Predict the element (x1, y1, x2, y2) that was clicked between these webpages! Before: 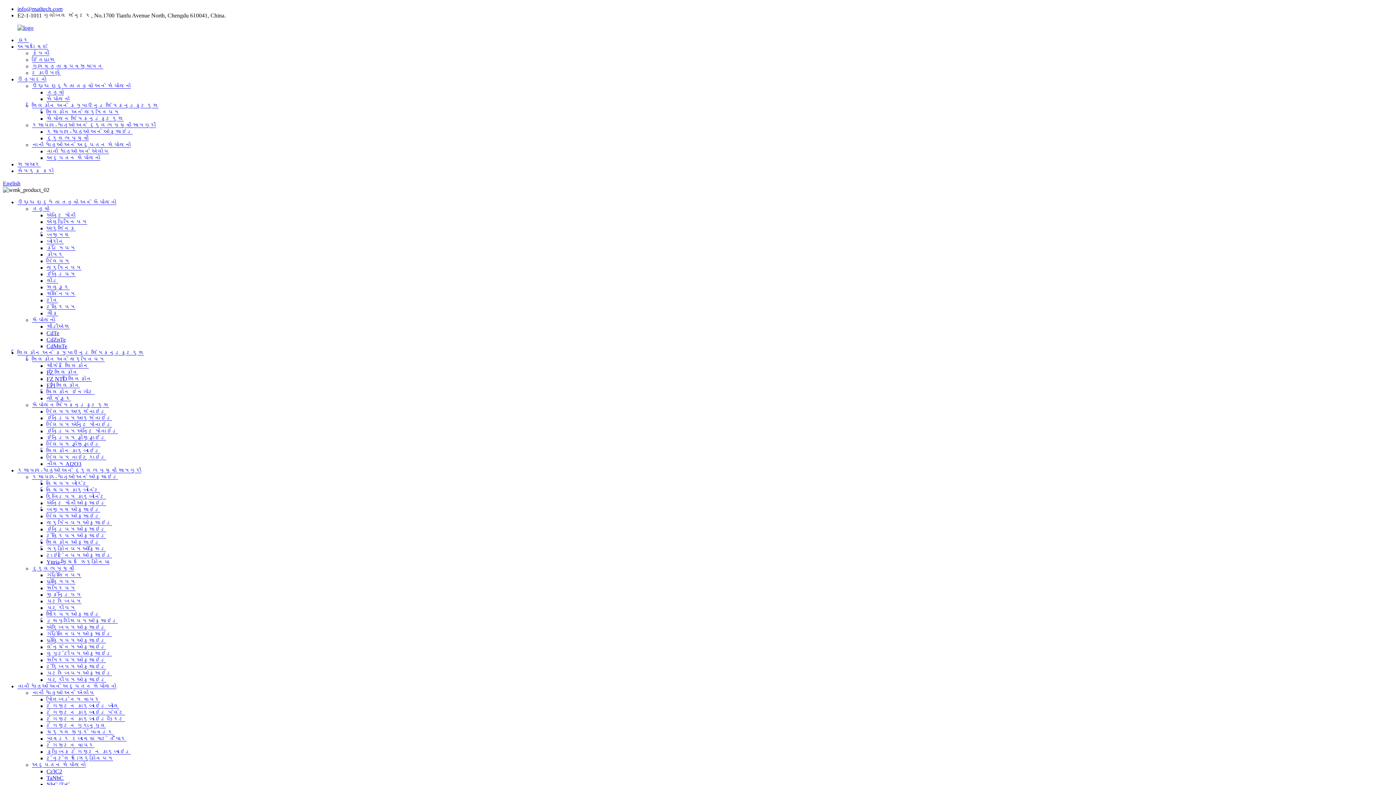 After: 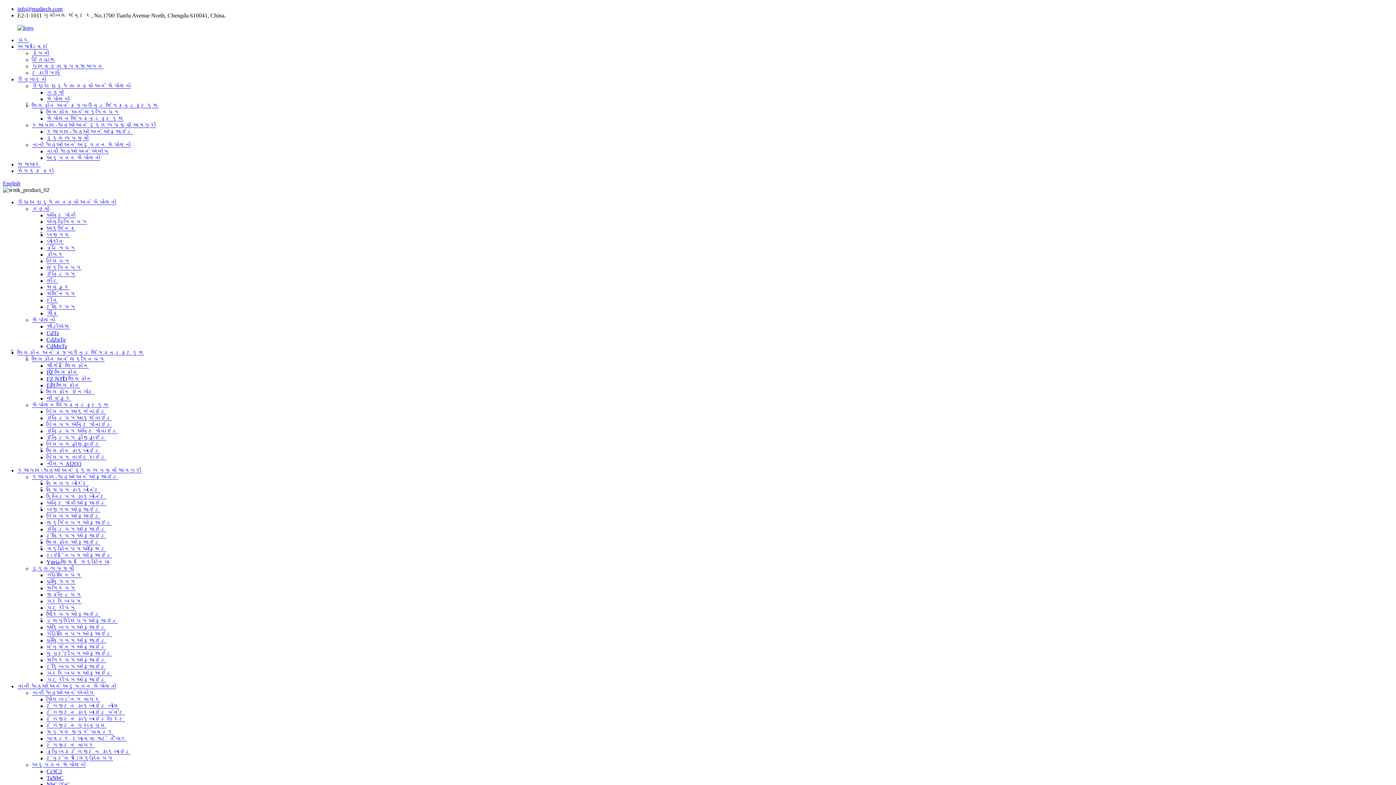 Action: label: ટેર્બિયમ ઓક્સાઇડ bbox: (46, 664, 106, 670)